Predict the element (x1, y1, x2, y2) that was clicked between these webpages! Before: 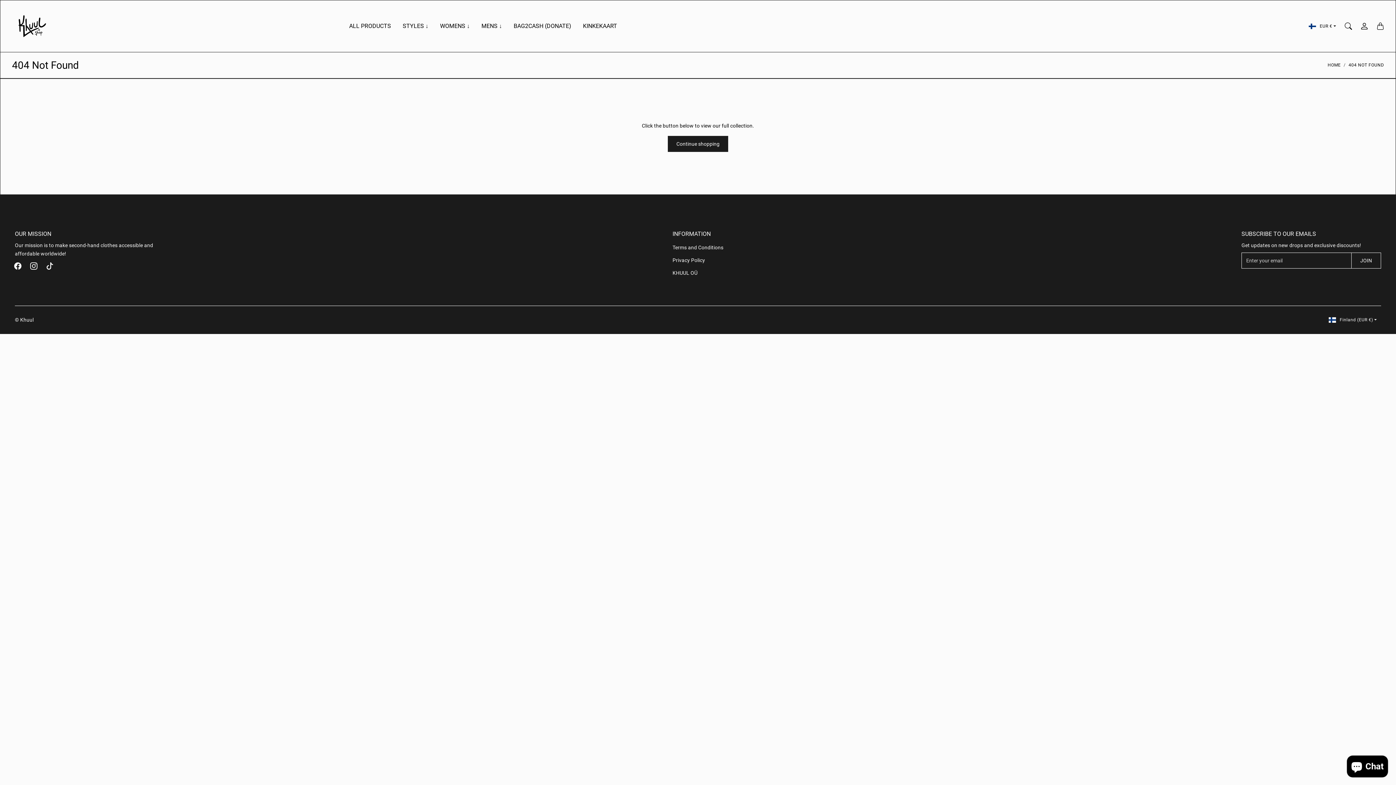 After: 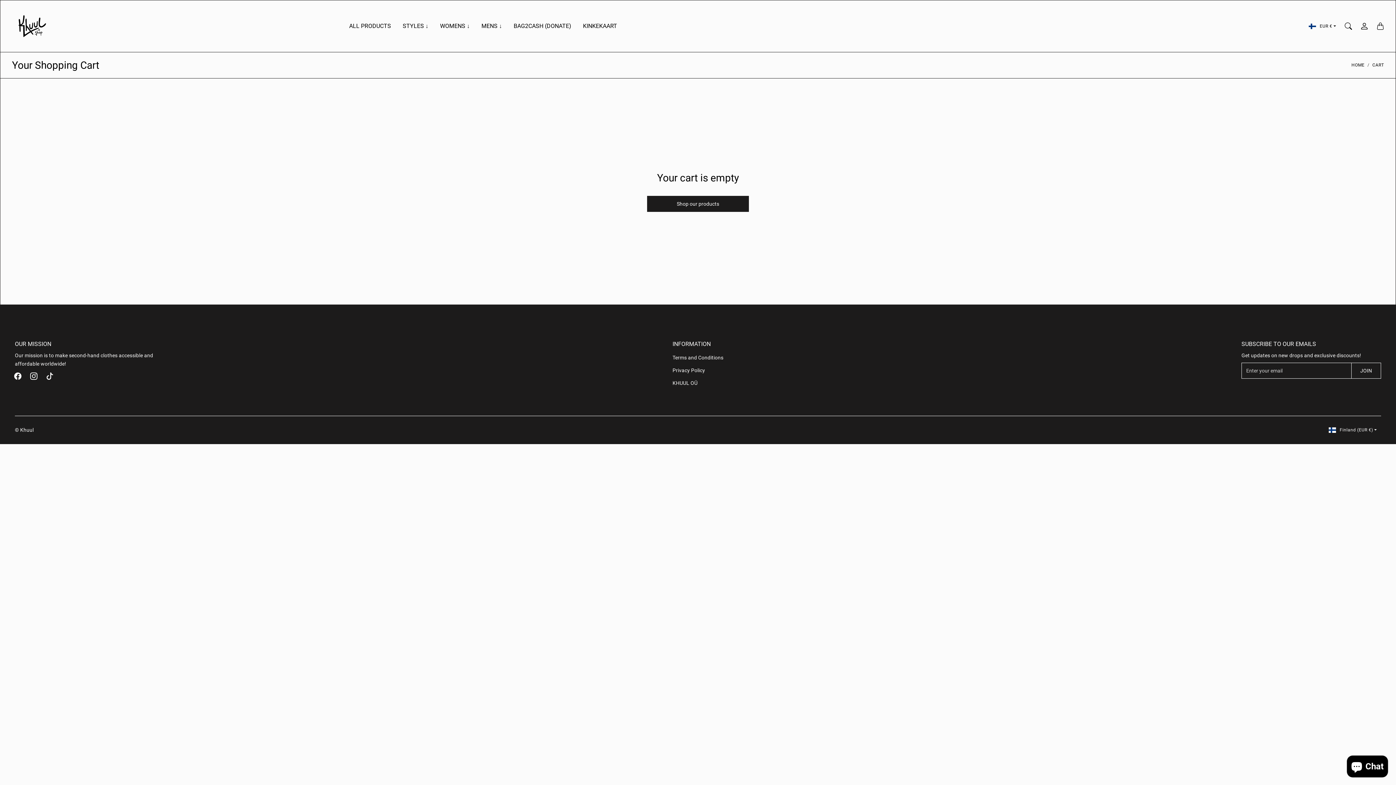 Action: label: CART bbox: (1372, 18, 1388, 34)